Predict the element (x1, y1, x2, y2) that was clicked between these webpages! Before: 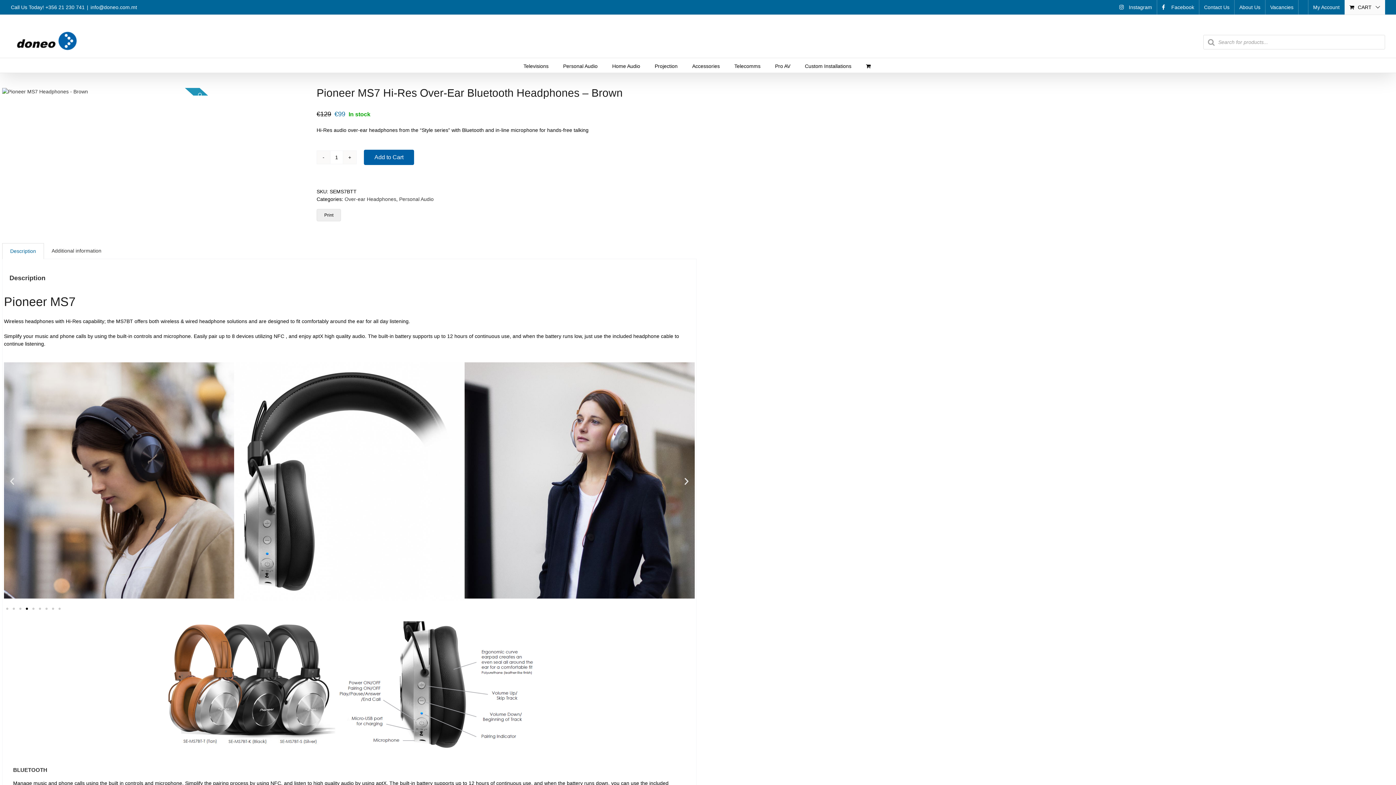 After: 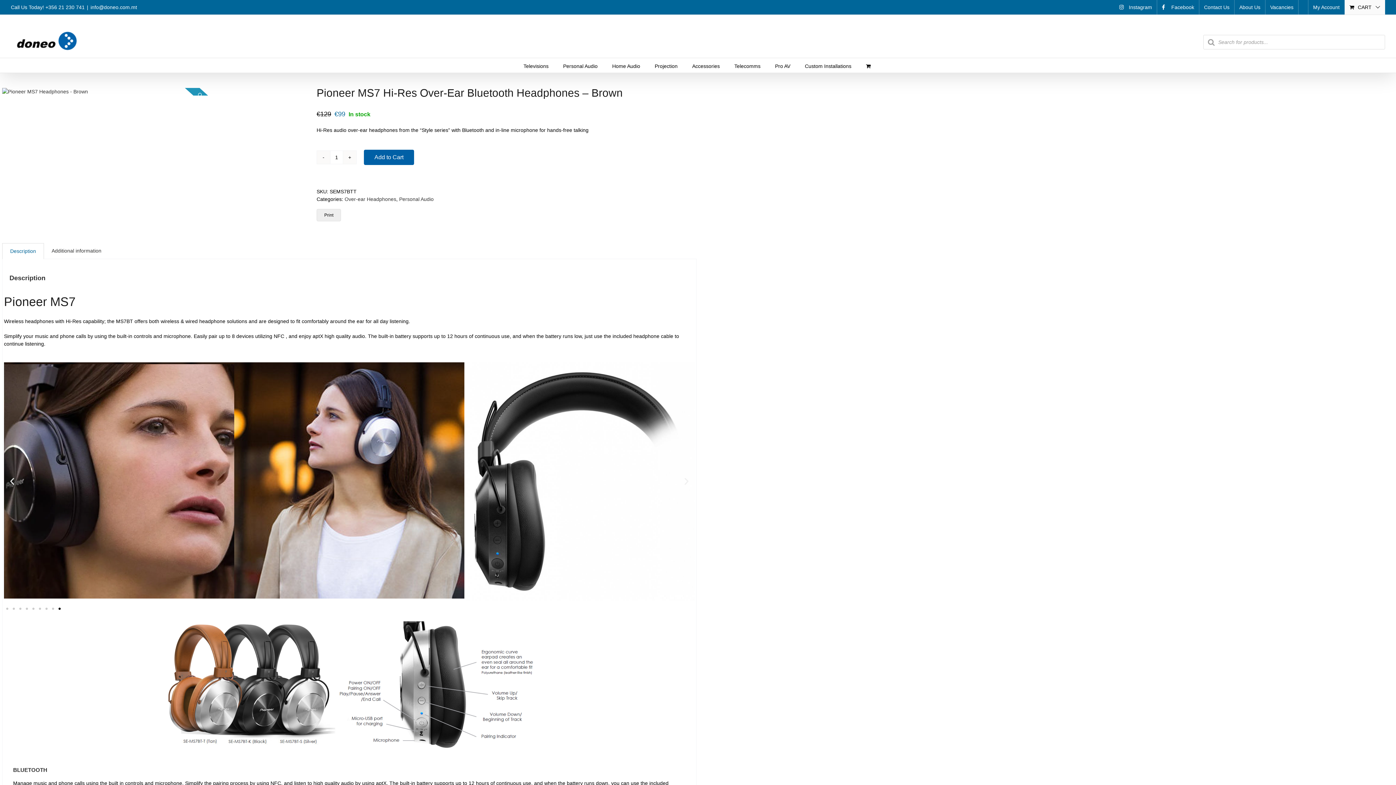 Action: label: Print bbox: (316, 209, 341, 221)